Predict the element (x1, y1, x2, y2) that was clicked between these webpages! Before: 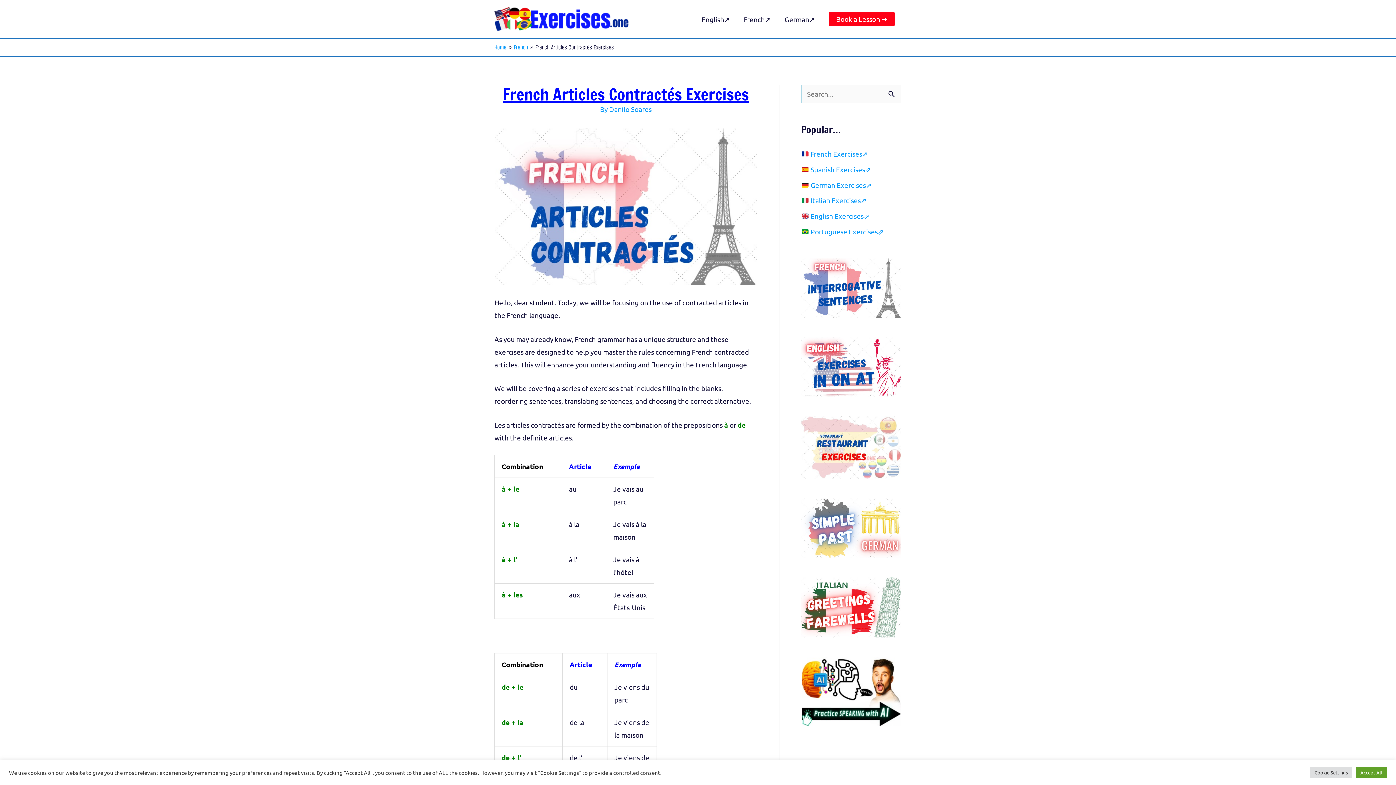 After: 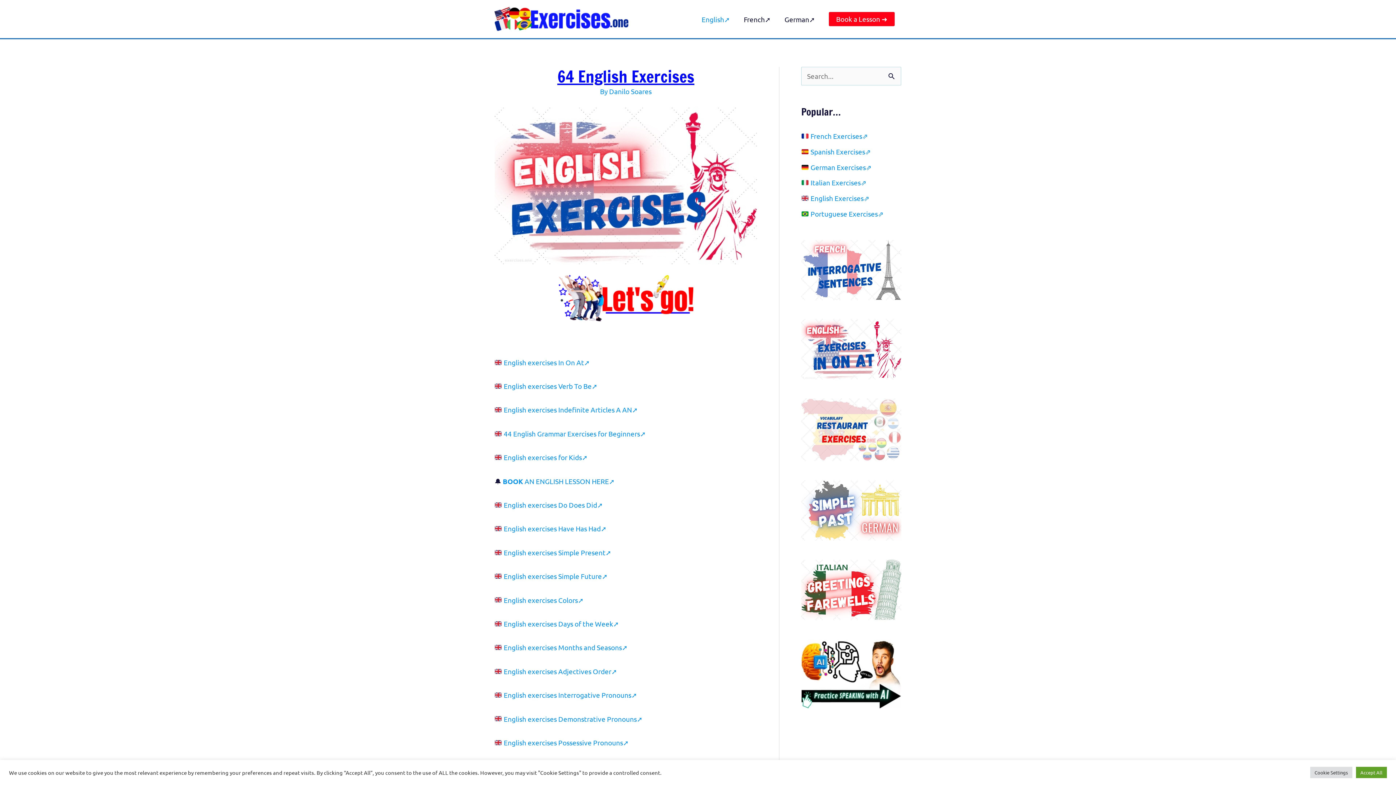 Action: bbox: (494, 13, 628, 22)